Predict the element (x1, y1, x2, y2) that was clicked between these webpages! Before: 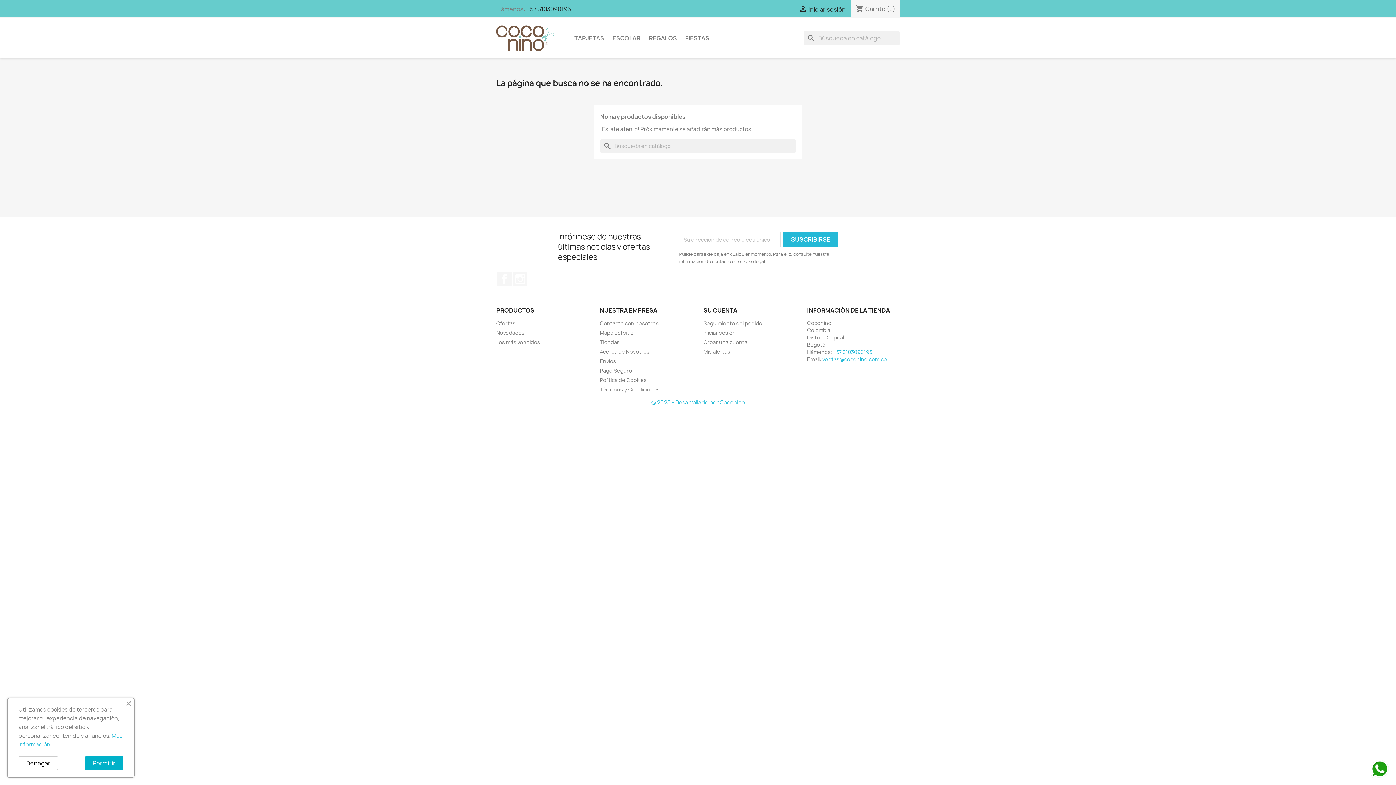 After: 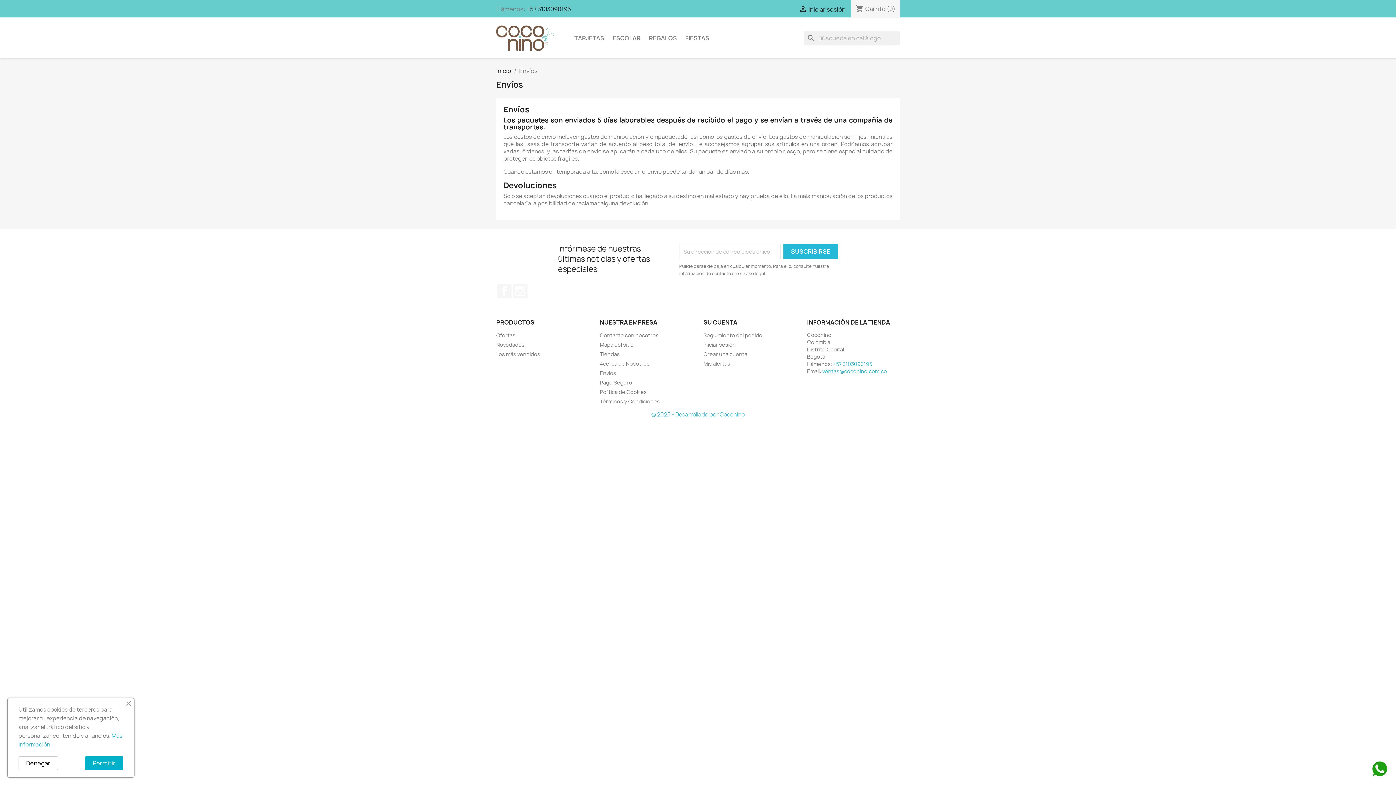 Action: bbox: (600, 357, 616, 364) label: Envíos